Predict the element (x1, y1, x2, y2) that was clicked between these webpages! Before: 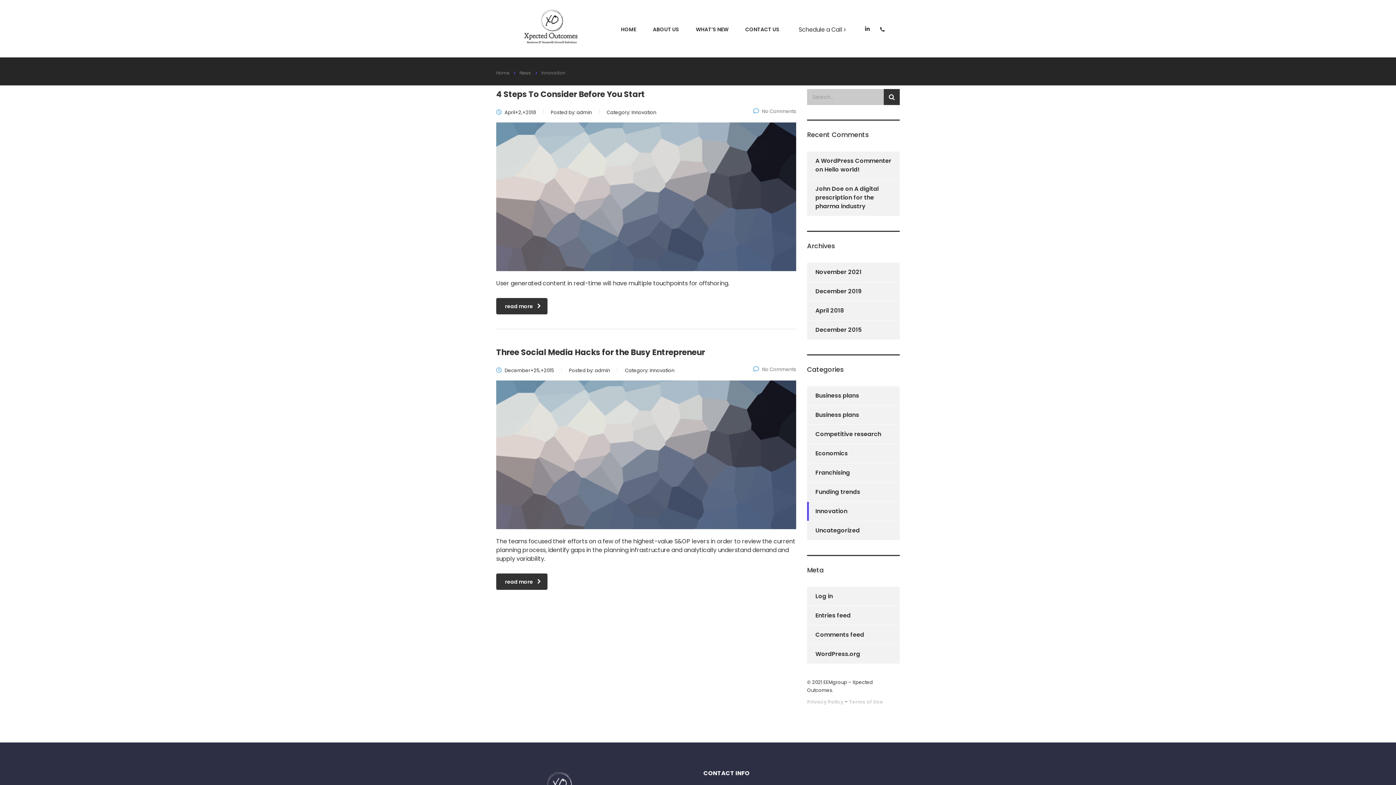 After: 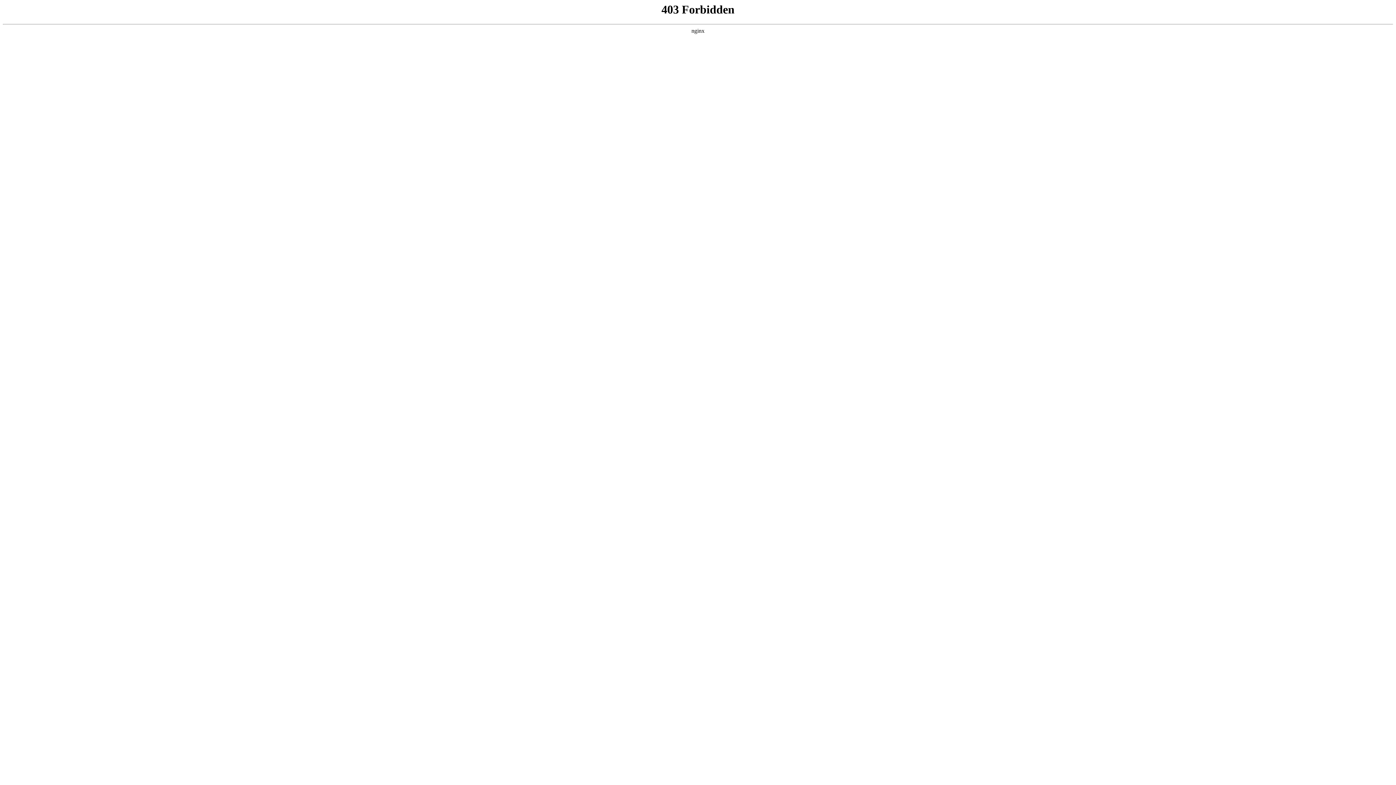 Action: bbox: (815, 156, 891, 165) label: A WordPress Commenter